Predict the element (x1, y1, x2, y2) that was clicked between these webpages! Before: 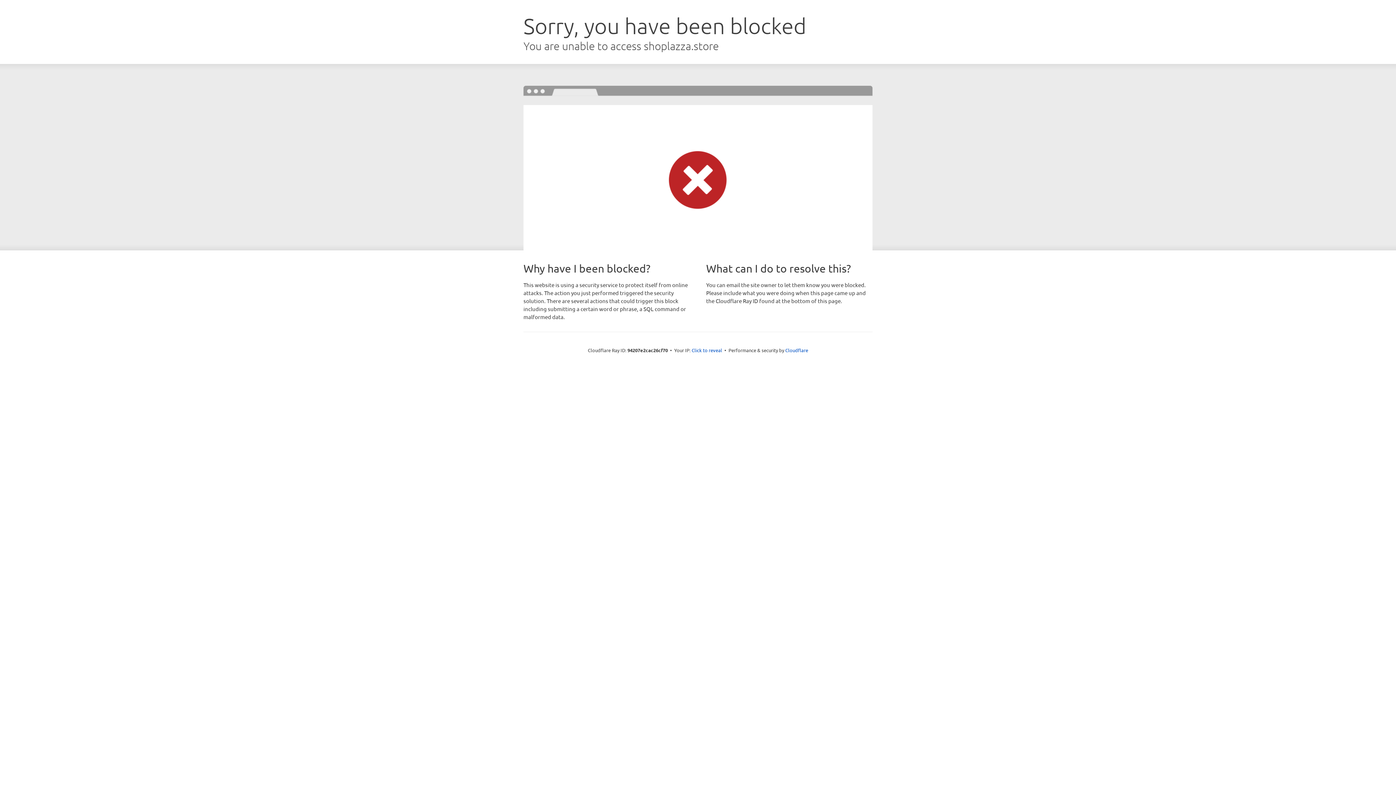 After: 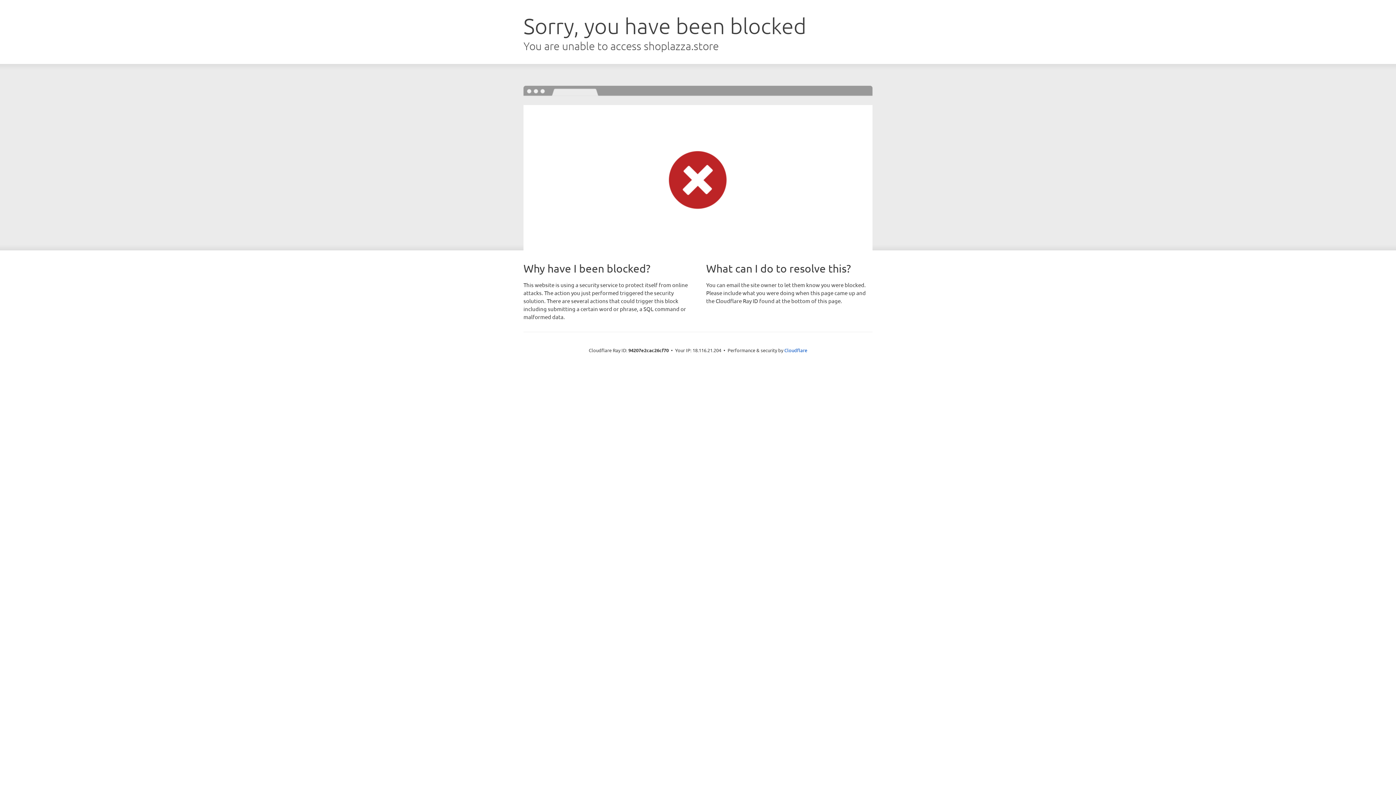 Action: bbox: (691, 346, 722, 353) label: Click to reveal